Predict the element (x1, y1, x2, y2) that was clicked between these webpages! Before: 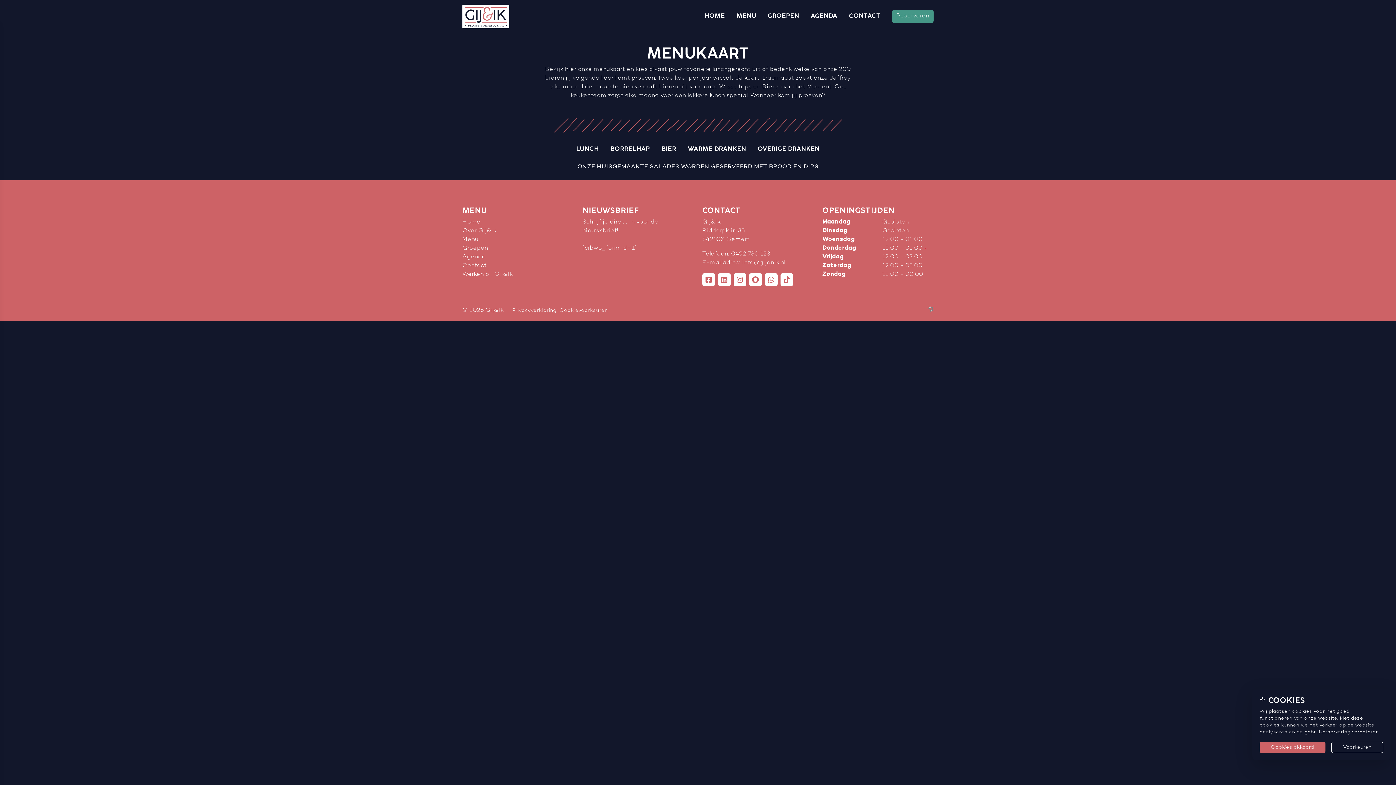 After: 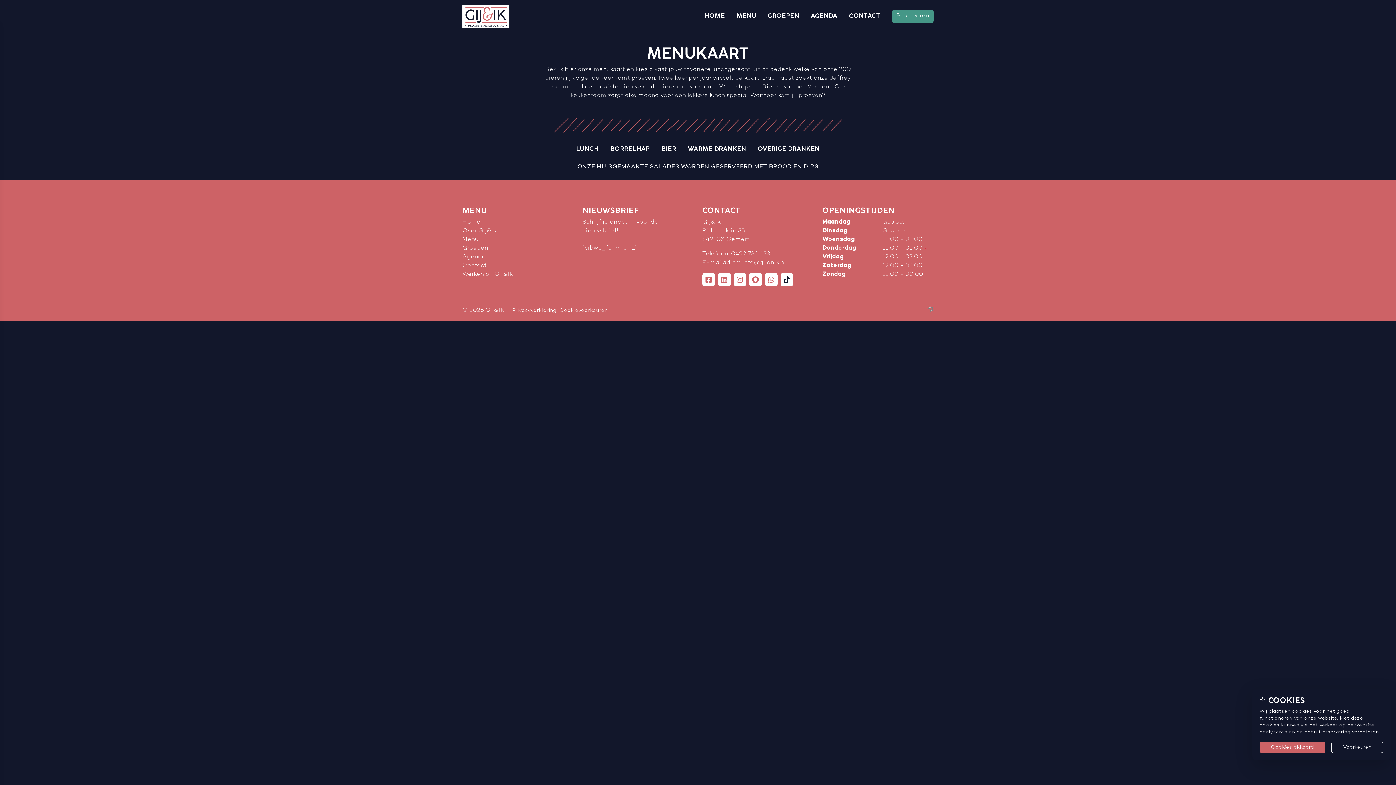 Action: bbox: (780, 273, 793, 286)